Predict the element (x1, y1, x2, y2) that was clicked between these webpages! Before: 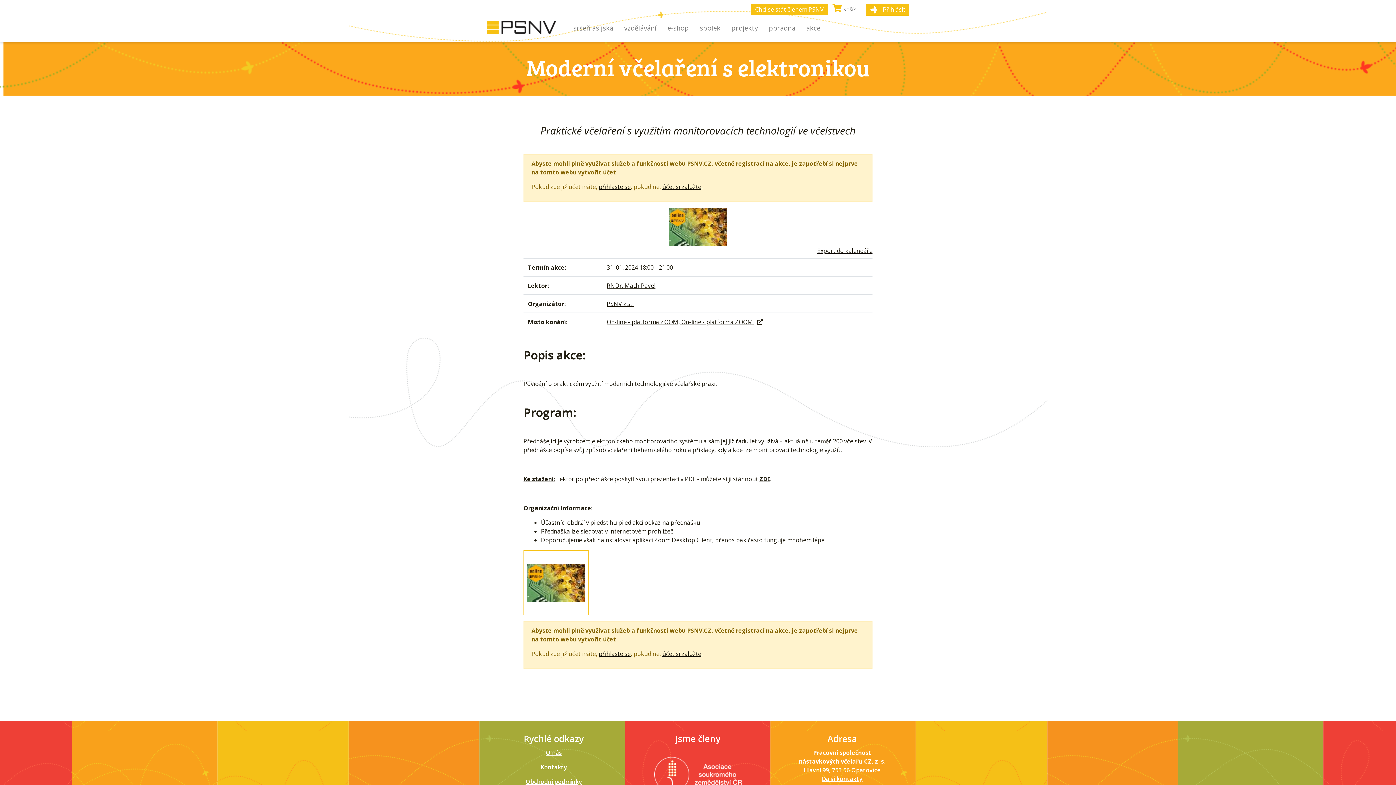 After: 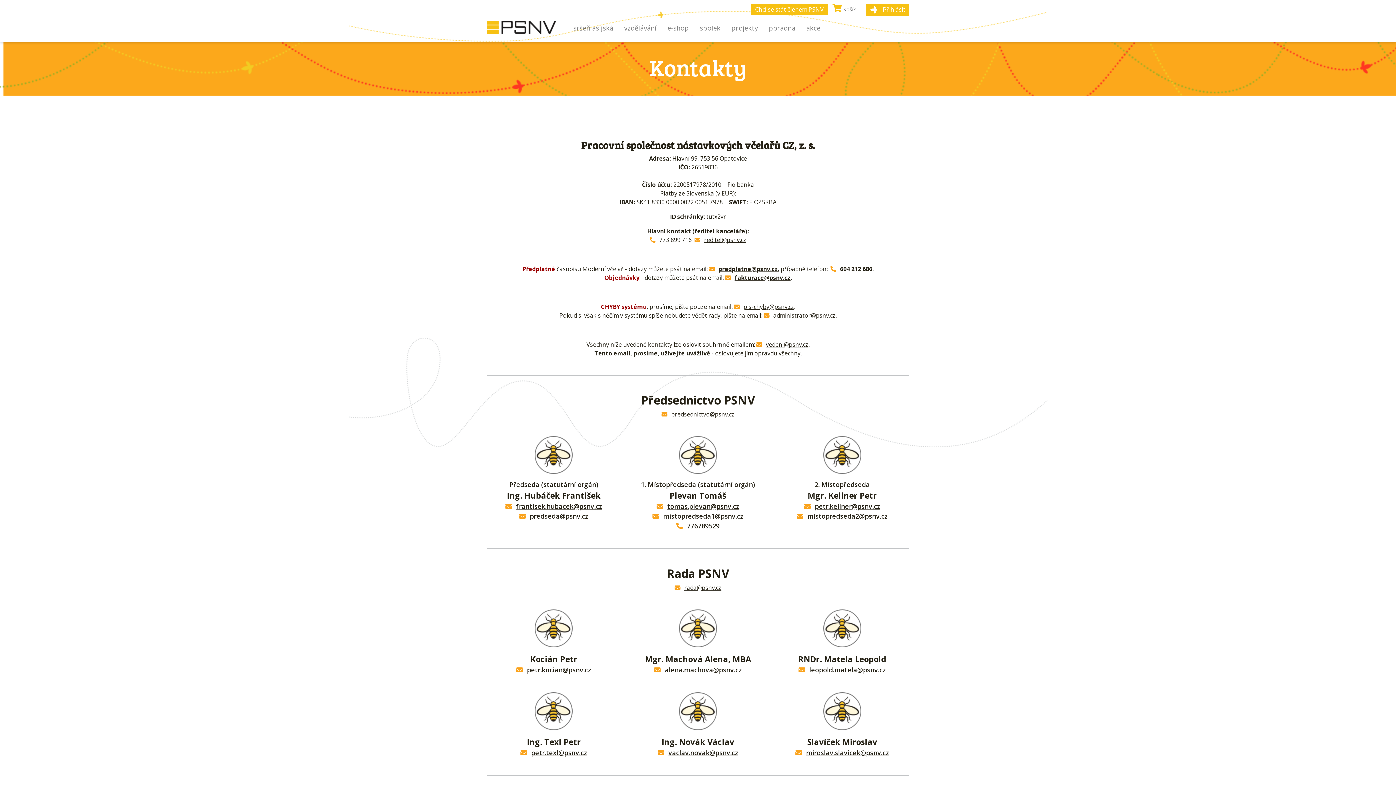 Action: label: Kontakty bbox: (540, 763, 567, 771)